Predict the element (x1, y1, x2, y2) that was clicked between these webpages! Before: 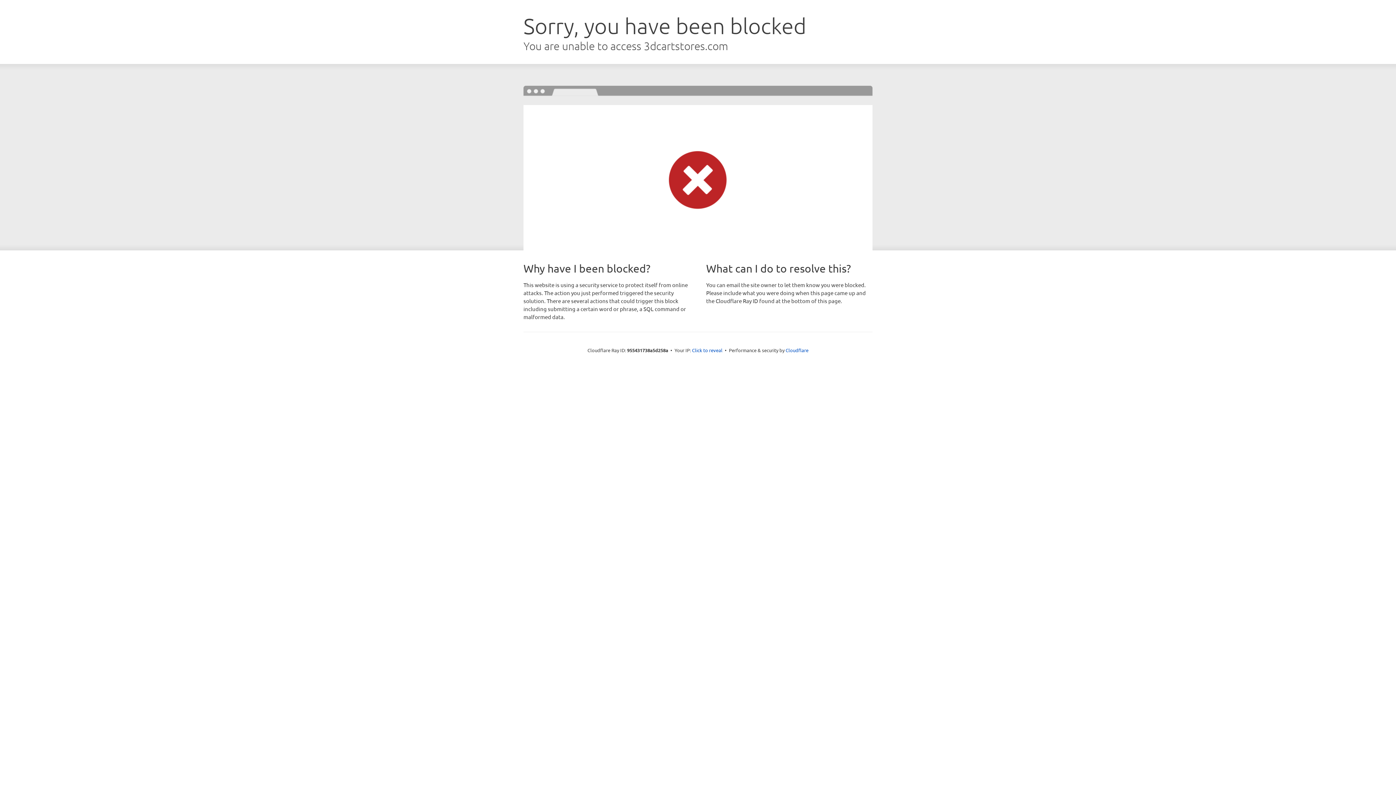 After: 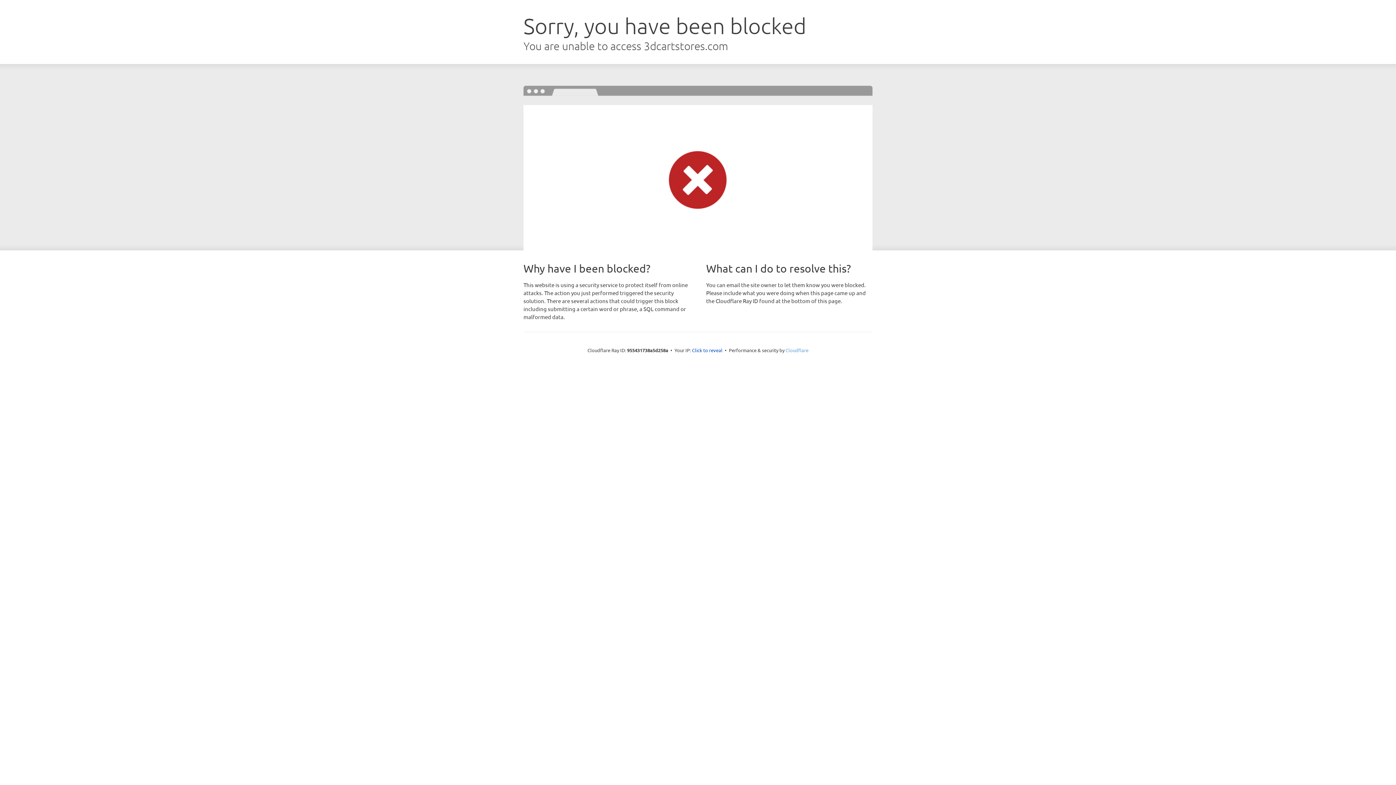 Action: label: Cloudflare bbox: (785, 347, 808, 353)